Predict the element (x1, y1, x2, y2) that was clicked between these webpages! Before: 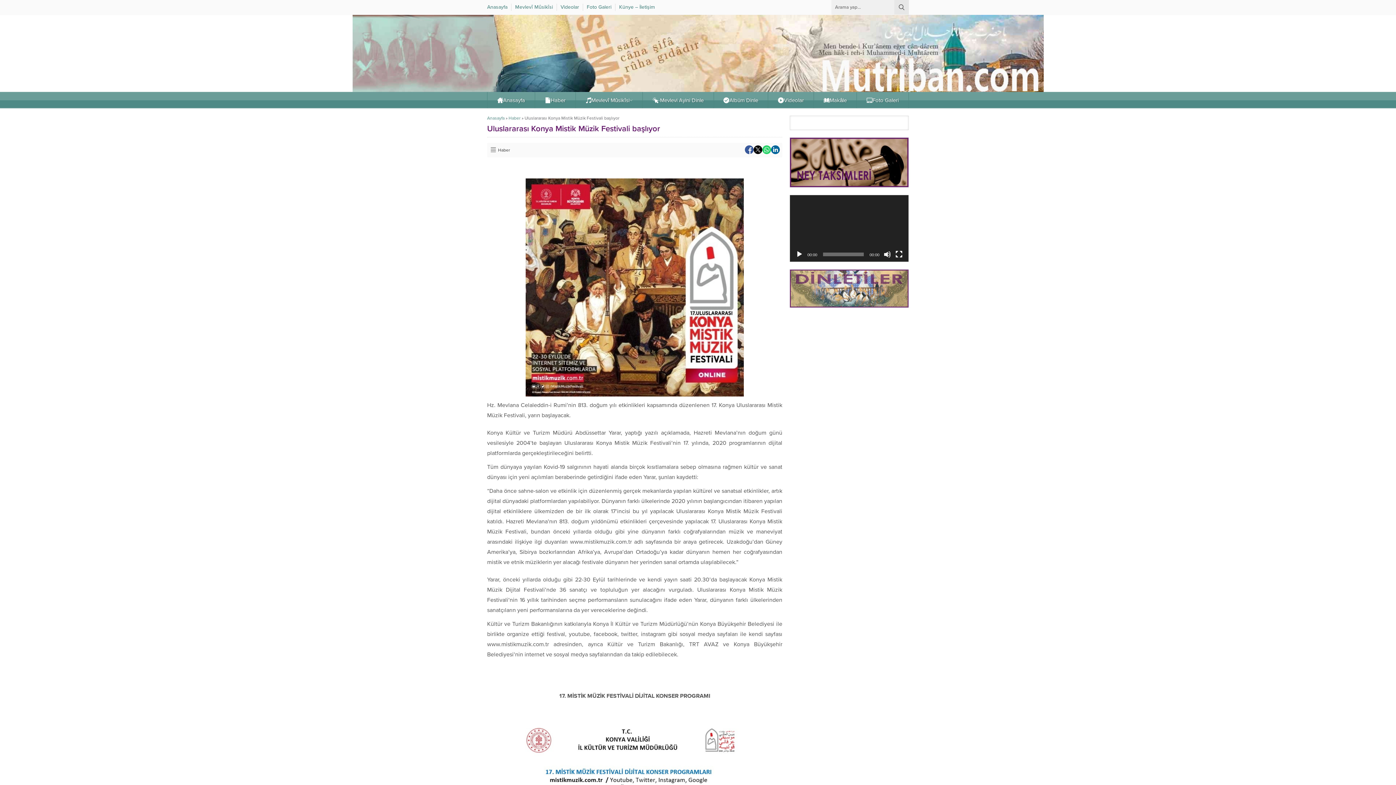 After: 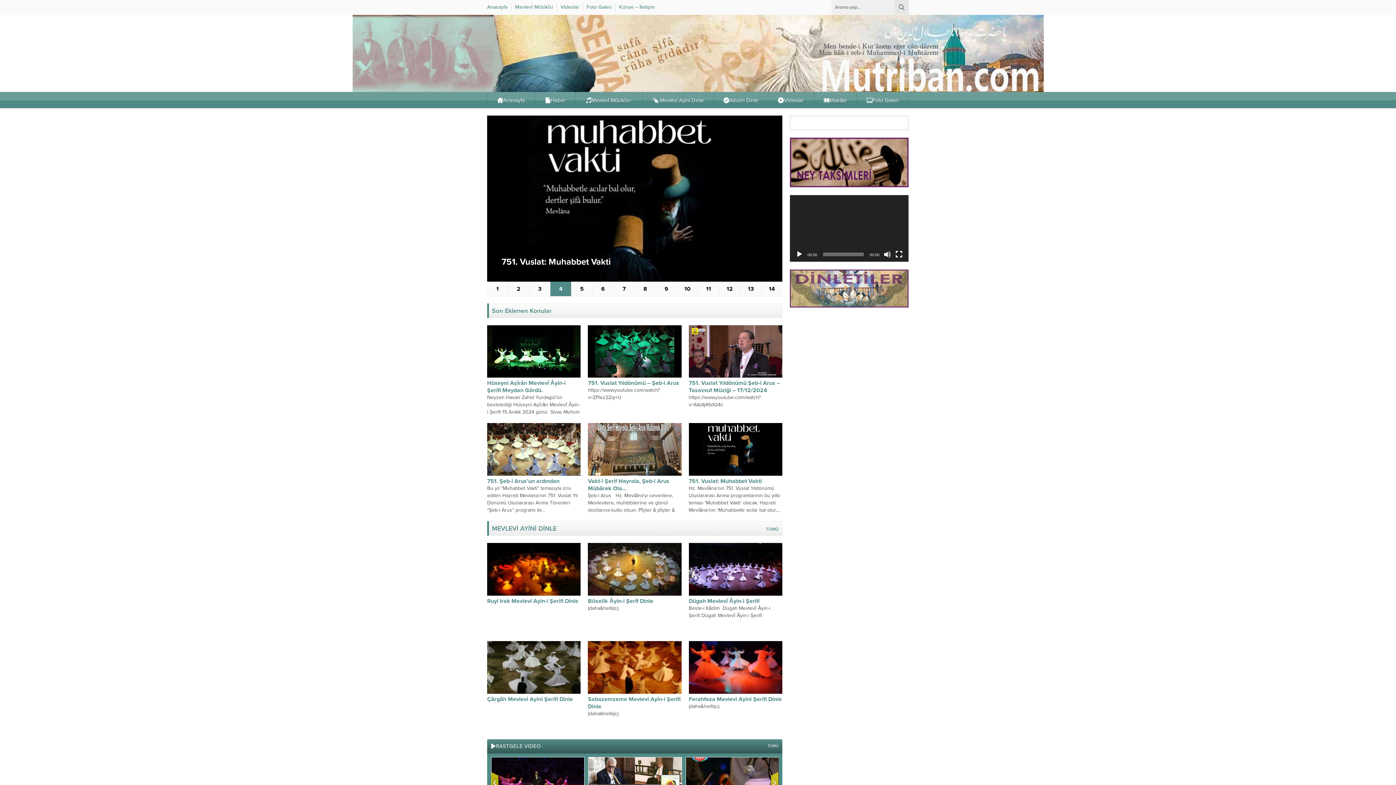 Action: bbox: (487, 92, 534, 108) label: Anasayfa